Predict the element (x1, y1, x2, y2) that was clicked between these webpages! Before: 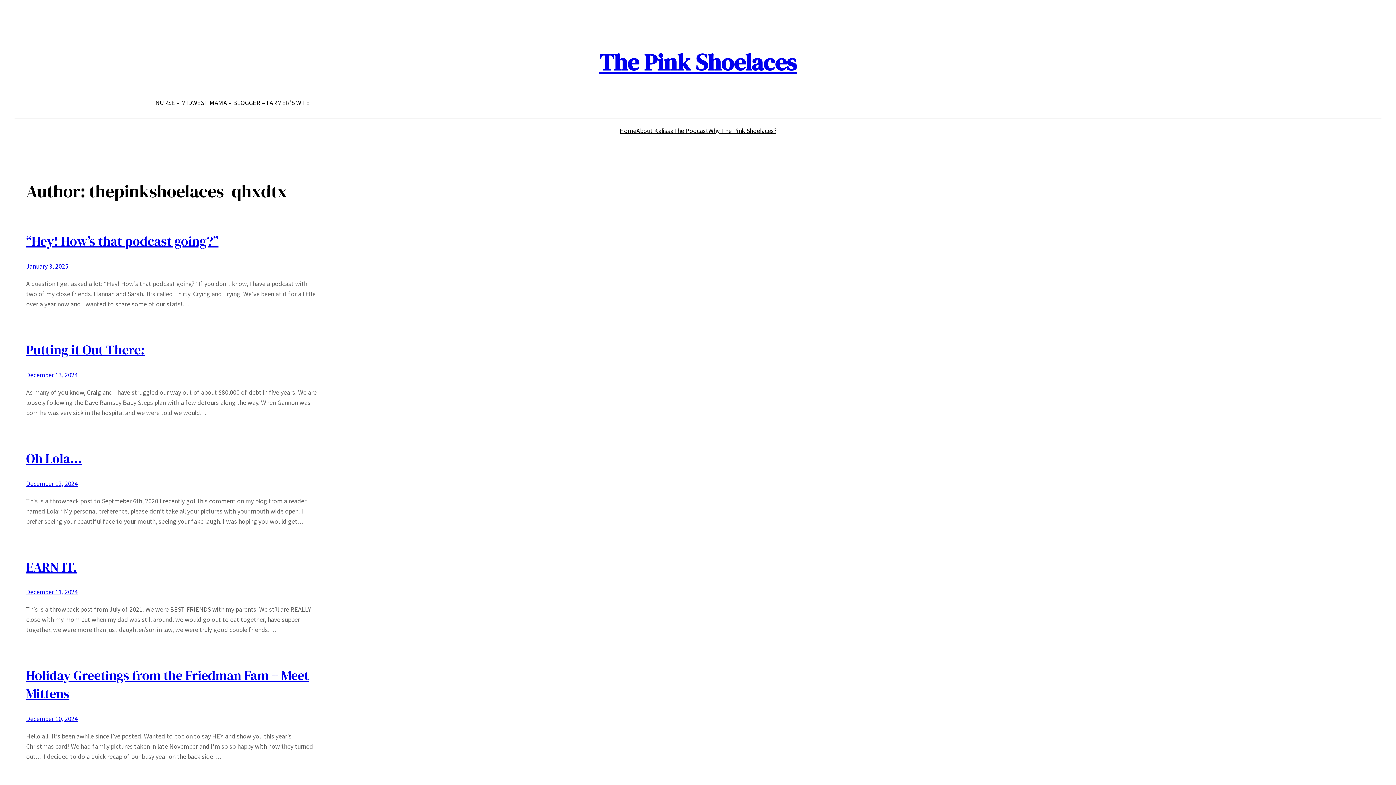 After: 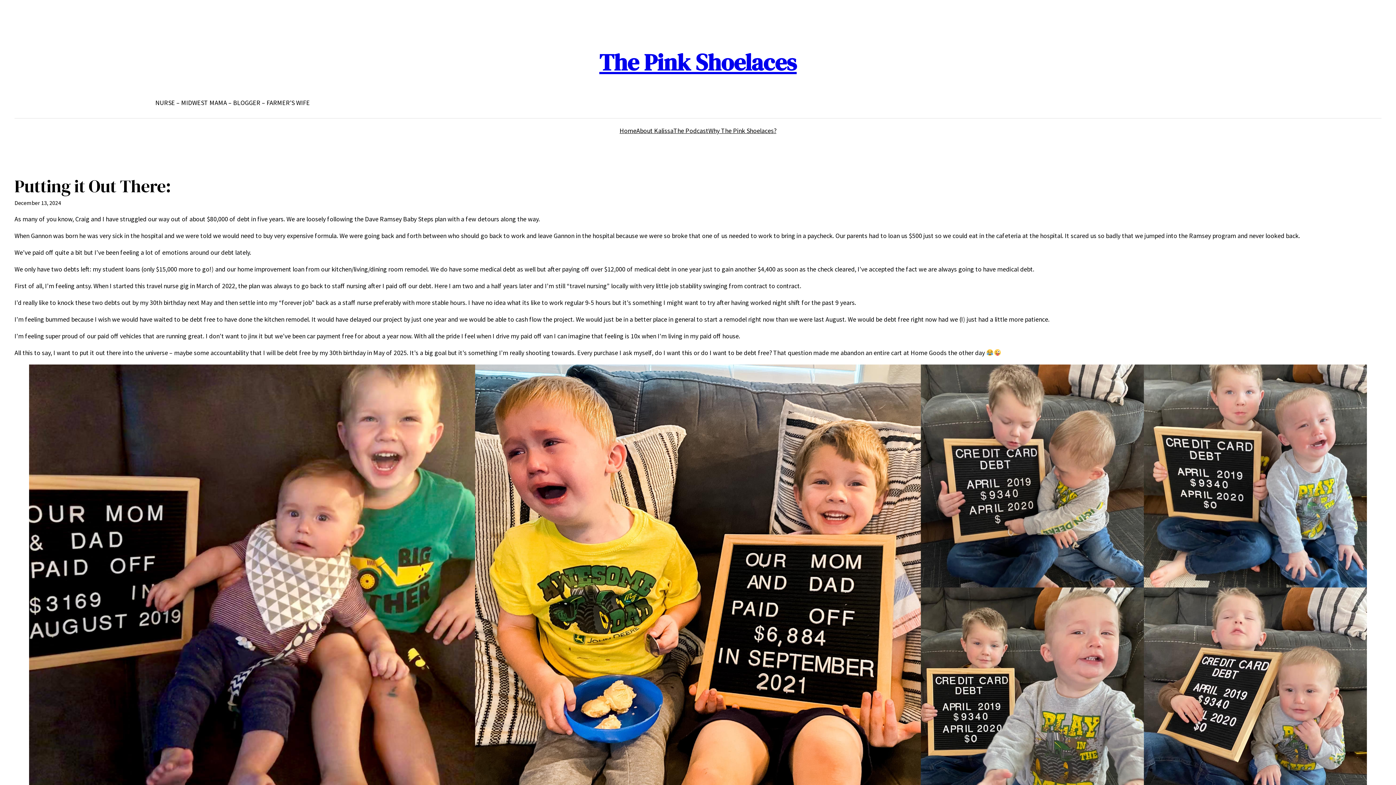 Action: bbox: (26, 370, 77, 379) label: December 13, 2024